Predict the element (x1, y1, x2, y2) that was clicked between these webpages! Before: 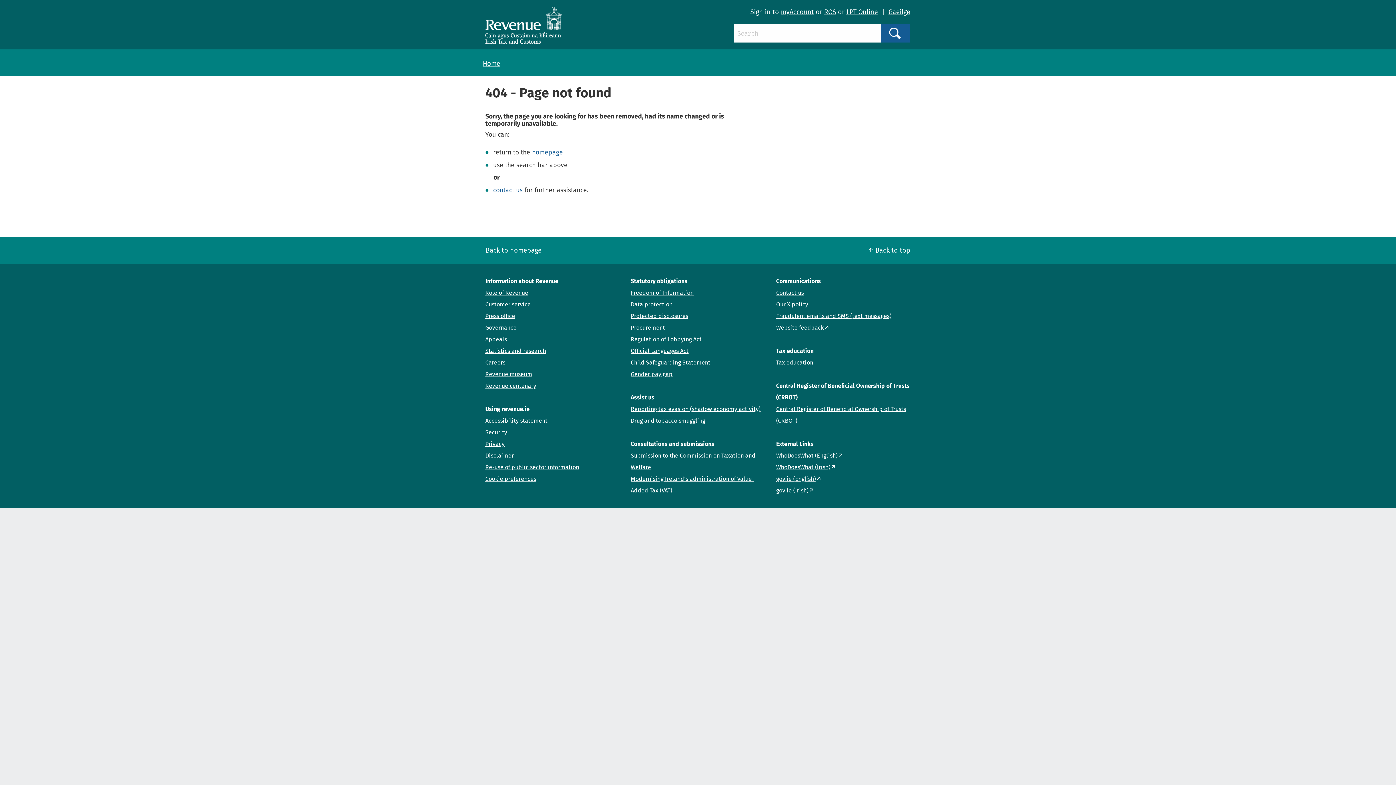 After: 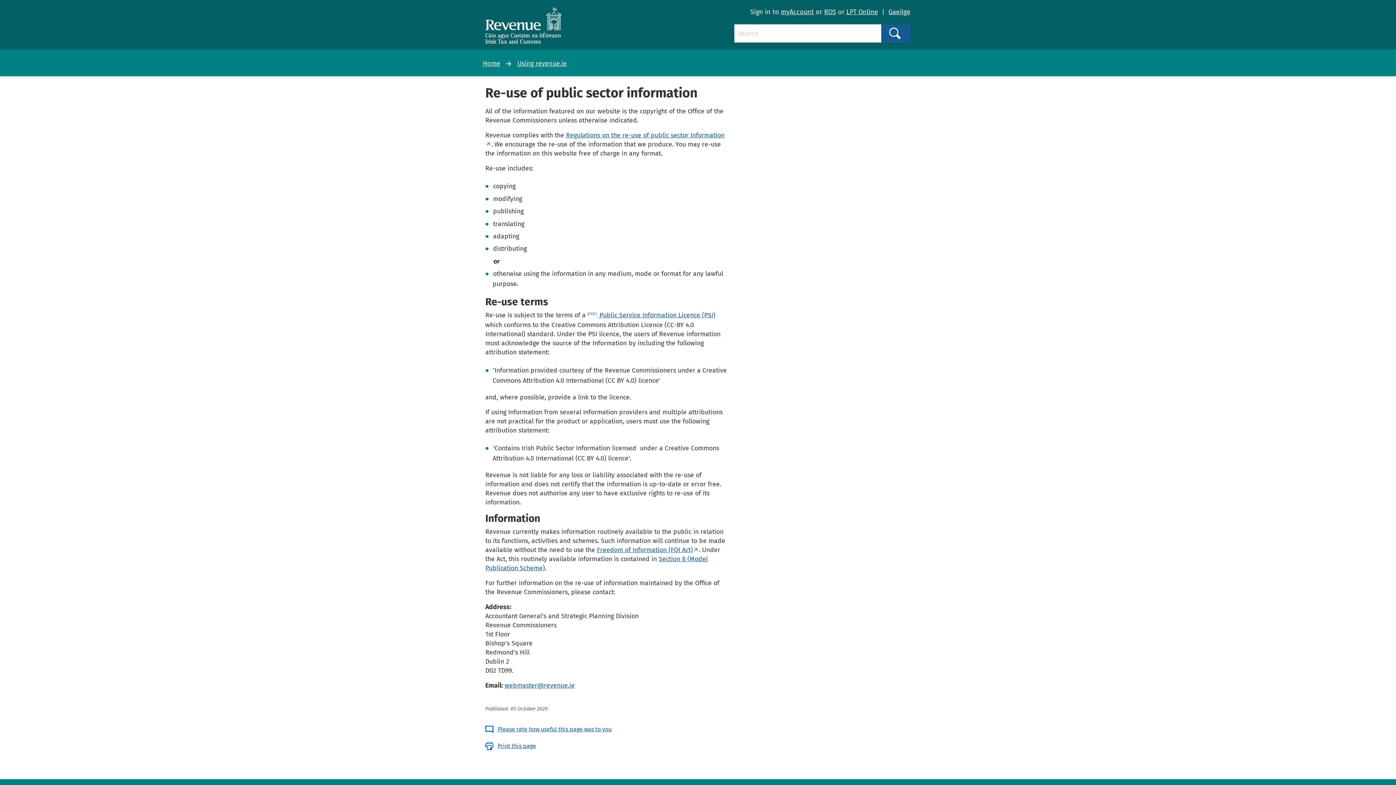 Action: label: Re-use of public sector information bbox: (485, 463, 579, 470)